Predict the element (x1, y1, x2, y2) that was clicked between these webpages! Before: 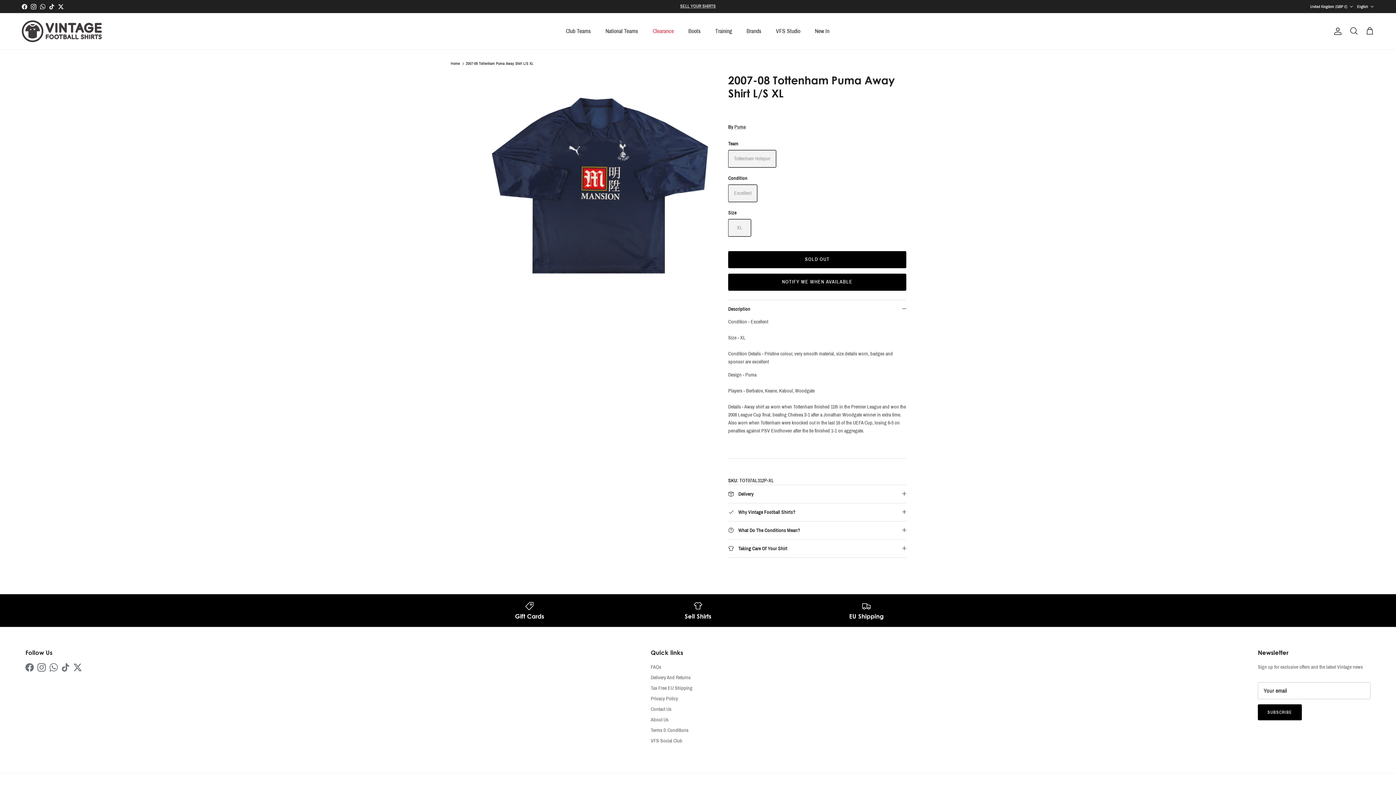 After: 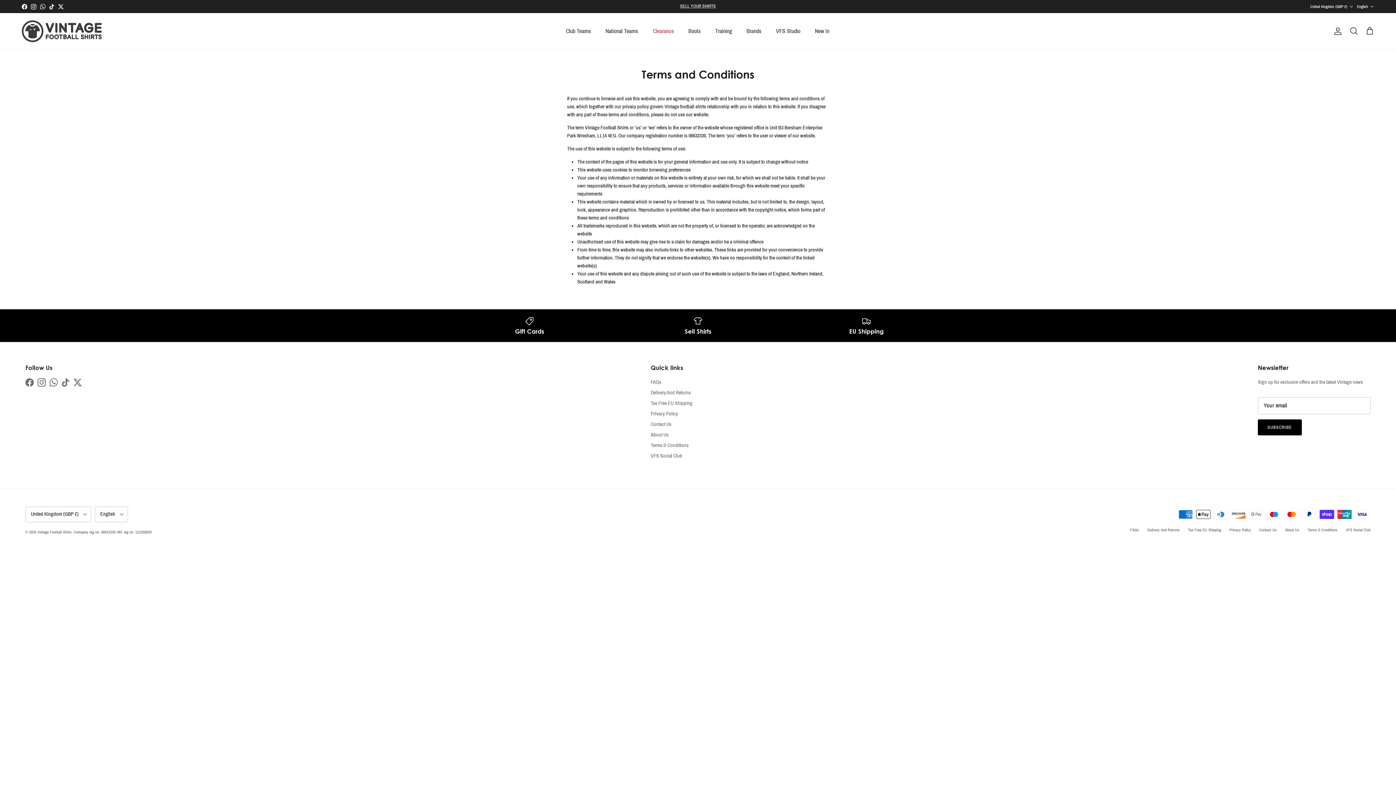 Action: label: Terms & Conditions bbox: (650, 727, 688, 733)